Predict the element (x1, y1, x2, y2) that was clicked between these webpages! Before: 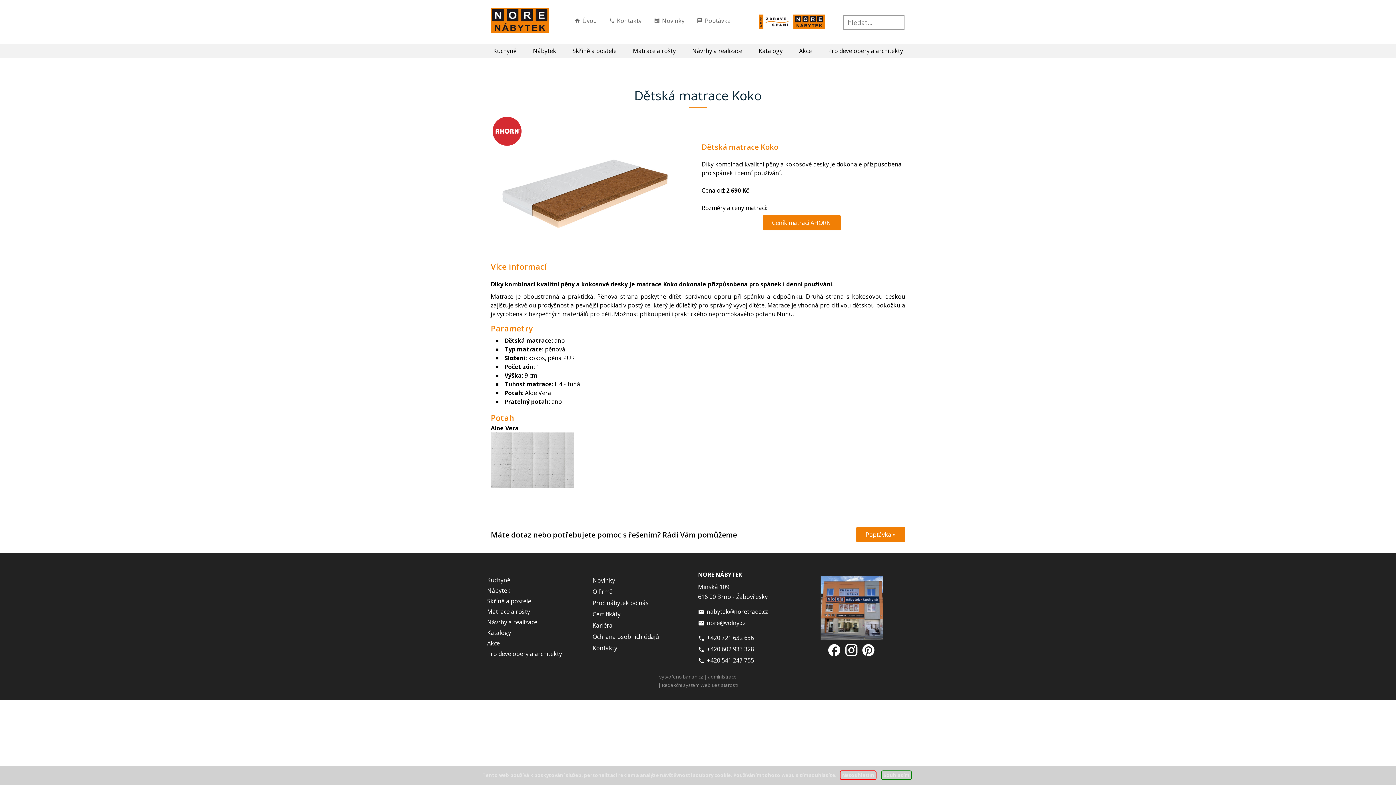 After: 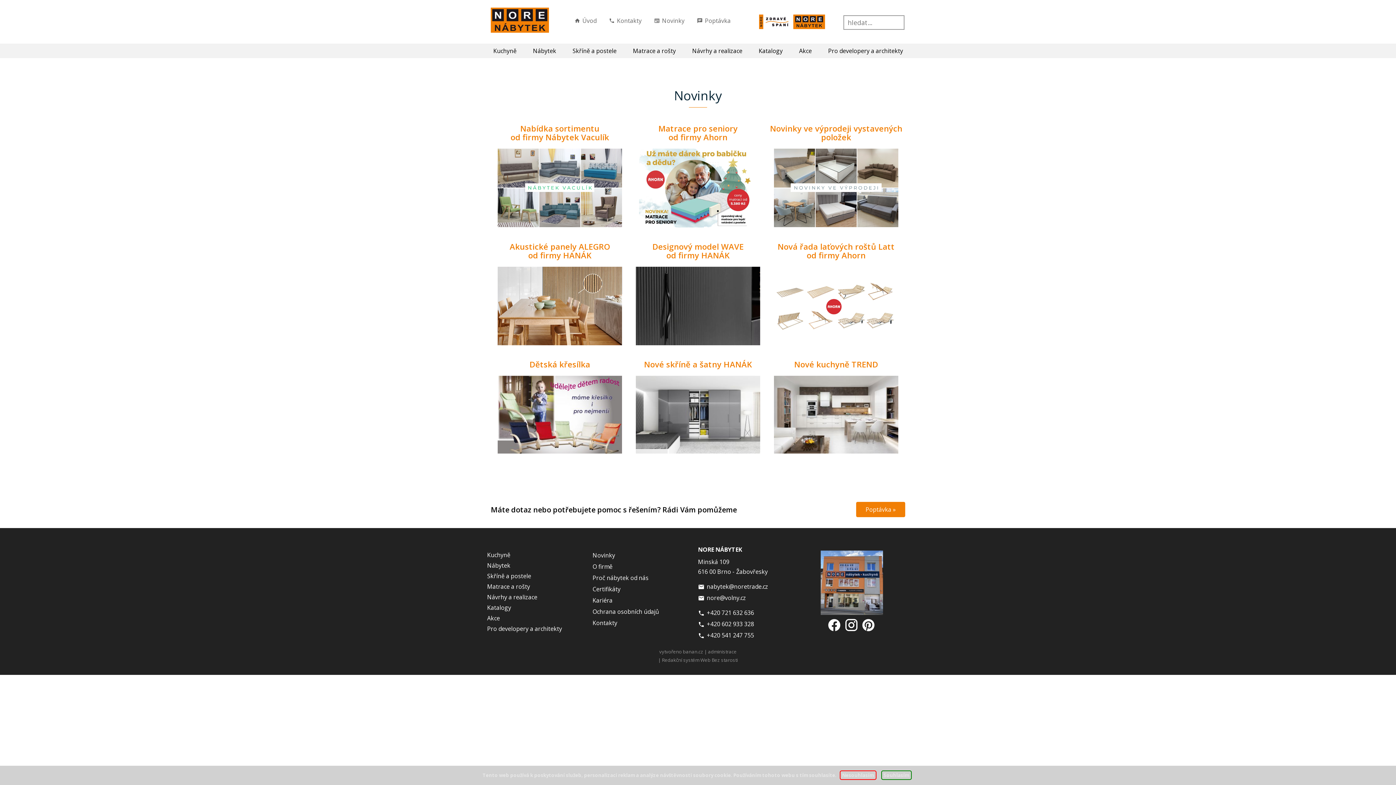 Action: label: Novinky bbox: (660, 16, 684, 24)